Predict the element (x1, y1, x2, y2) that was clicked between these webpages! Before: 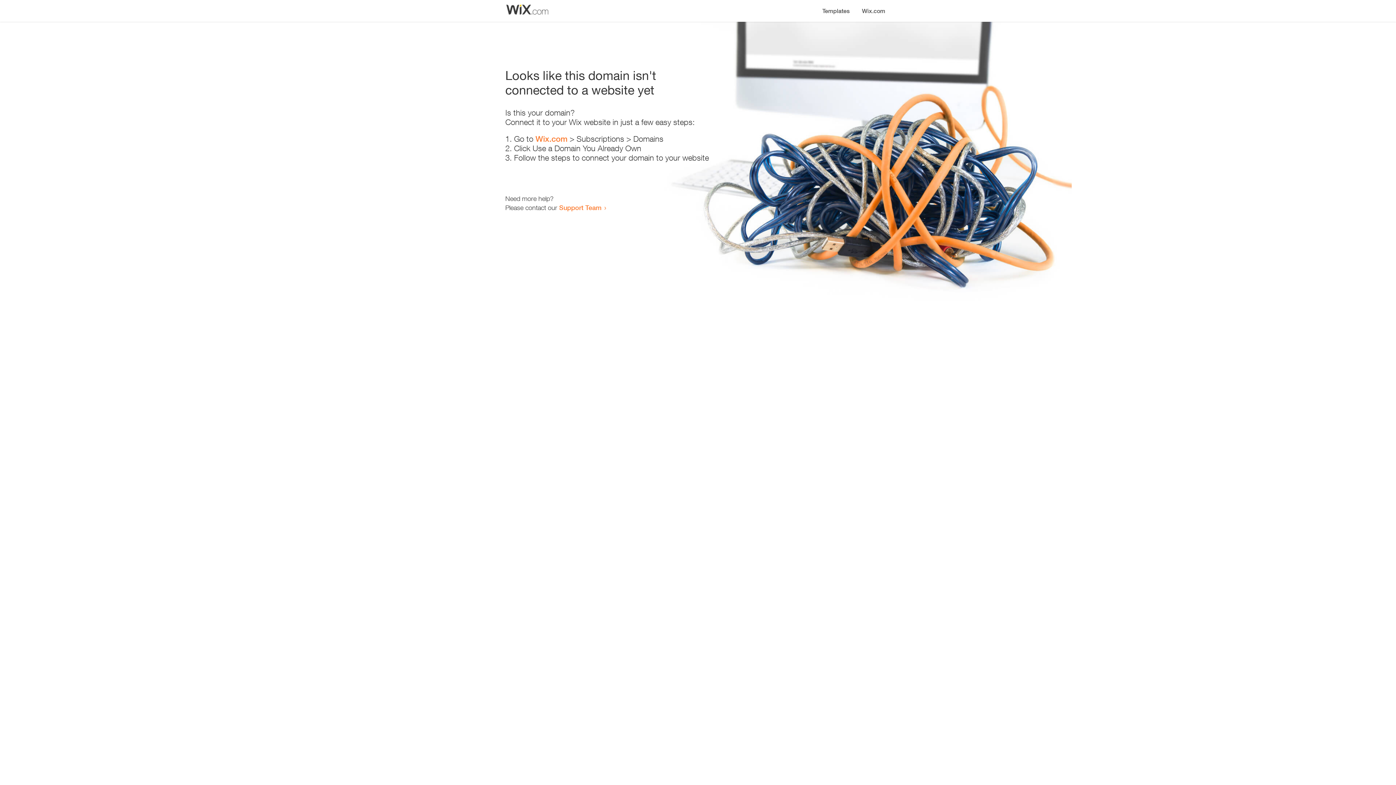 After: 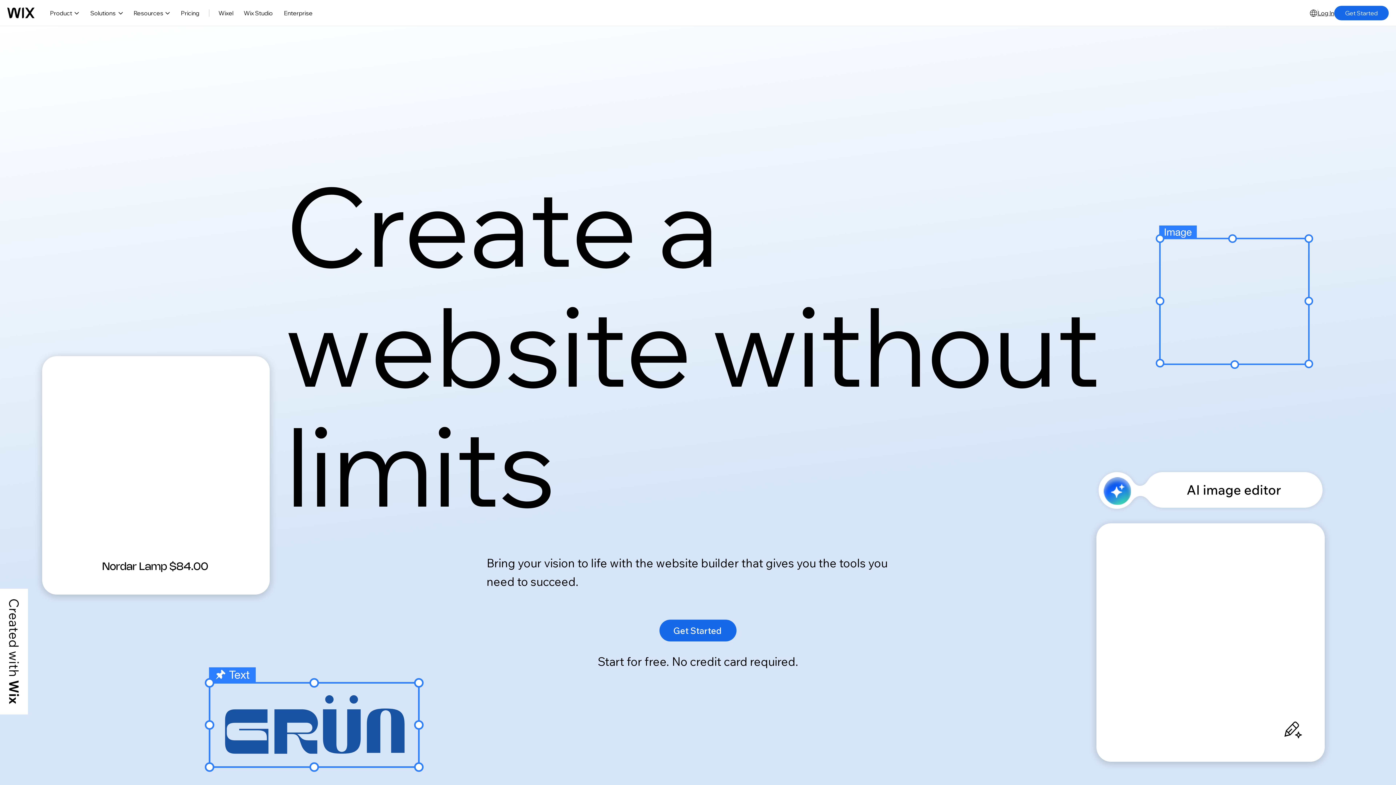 Action: bbox: (856, 0, 890, 14) label: Wix.com